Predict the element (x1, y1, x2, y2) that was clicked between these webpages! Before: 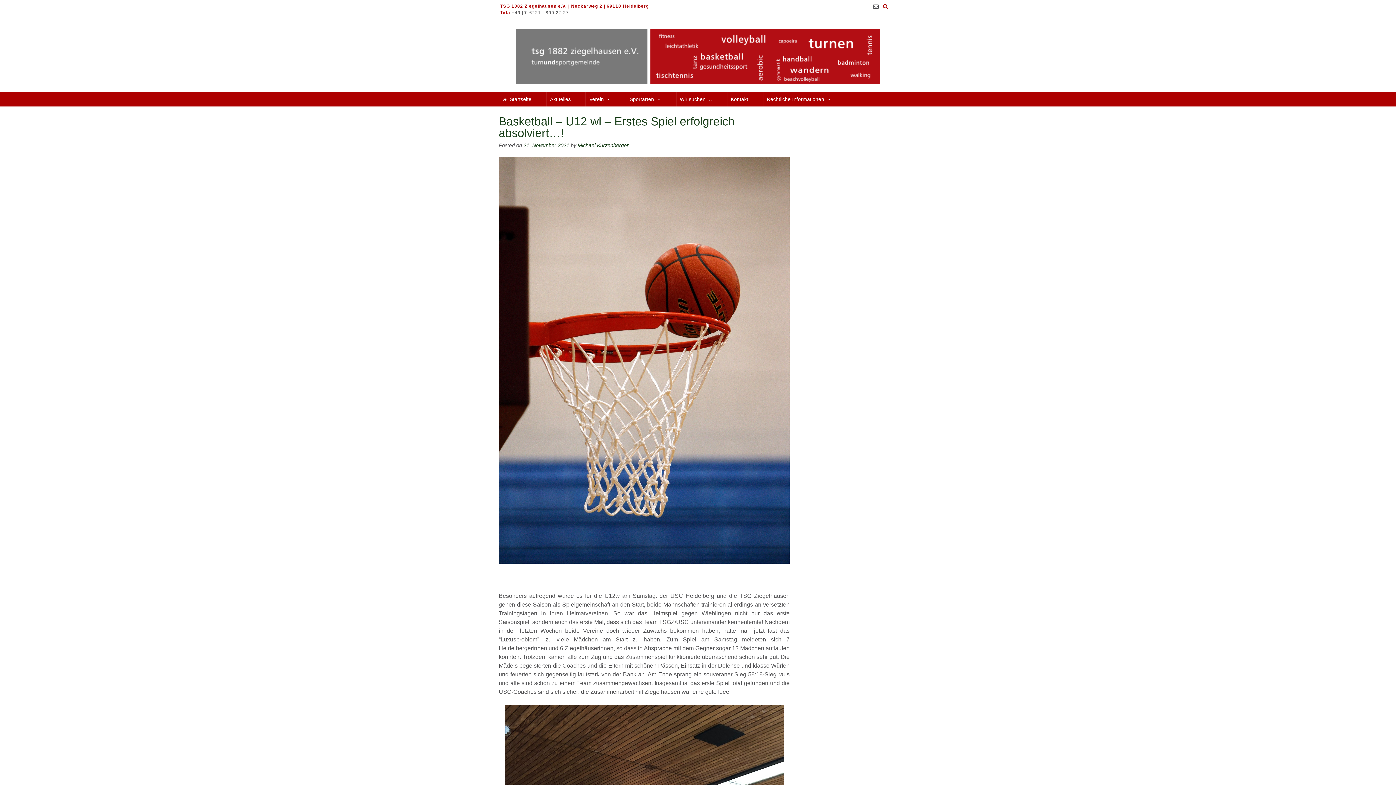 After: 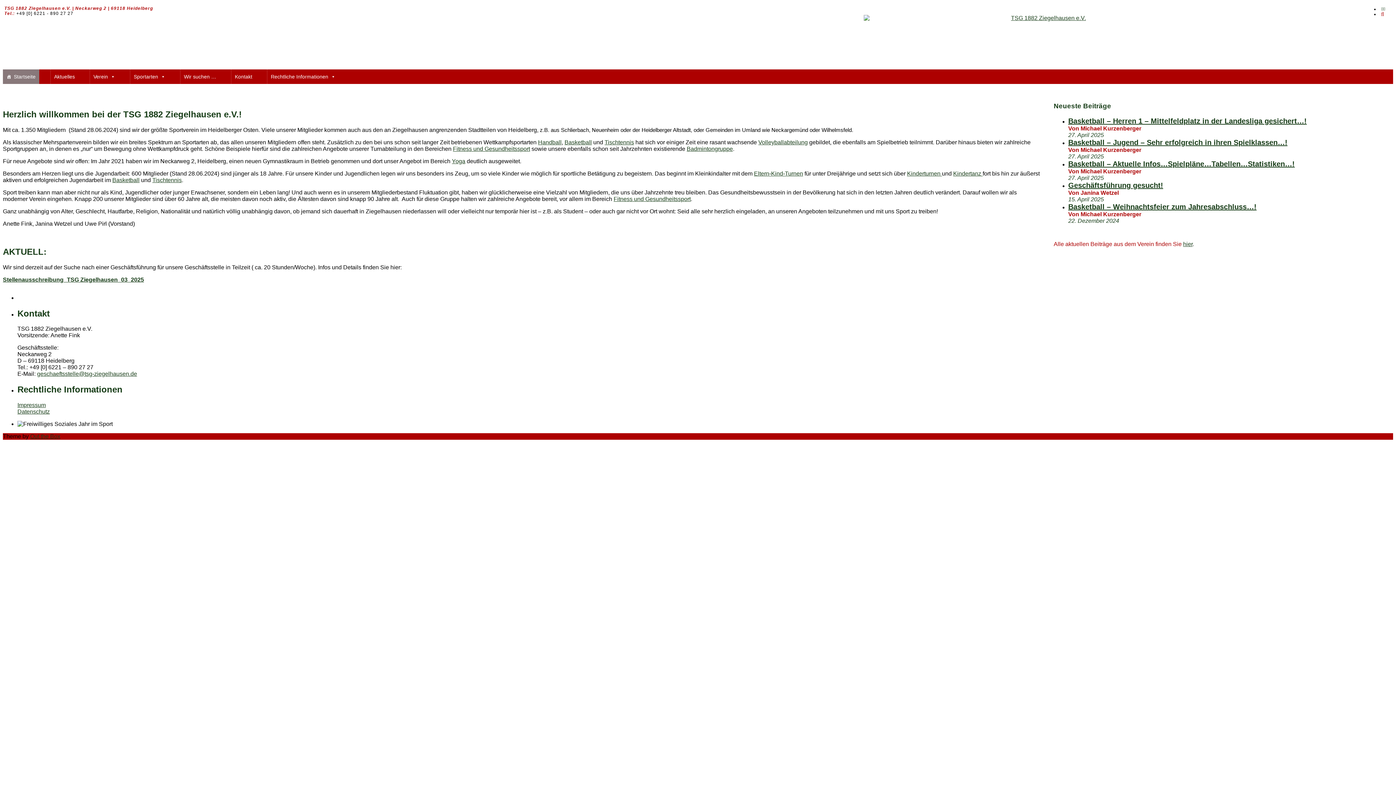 Action: label: Startseite bbox: (498, 92, 535, 106)